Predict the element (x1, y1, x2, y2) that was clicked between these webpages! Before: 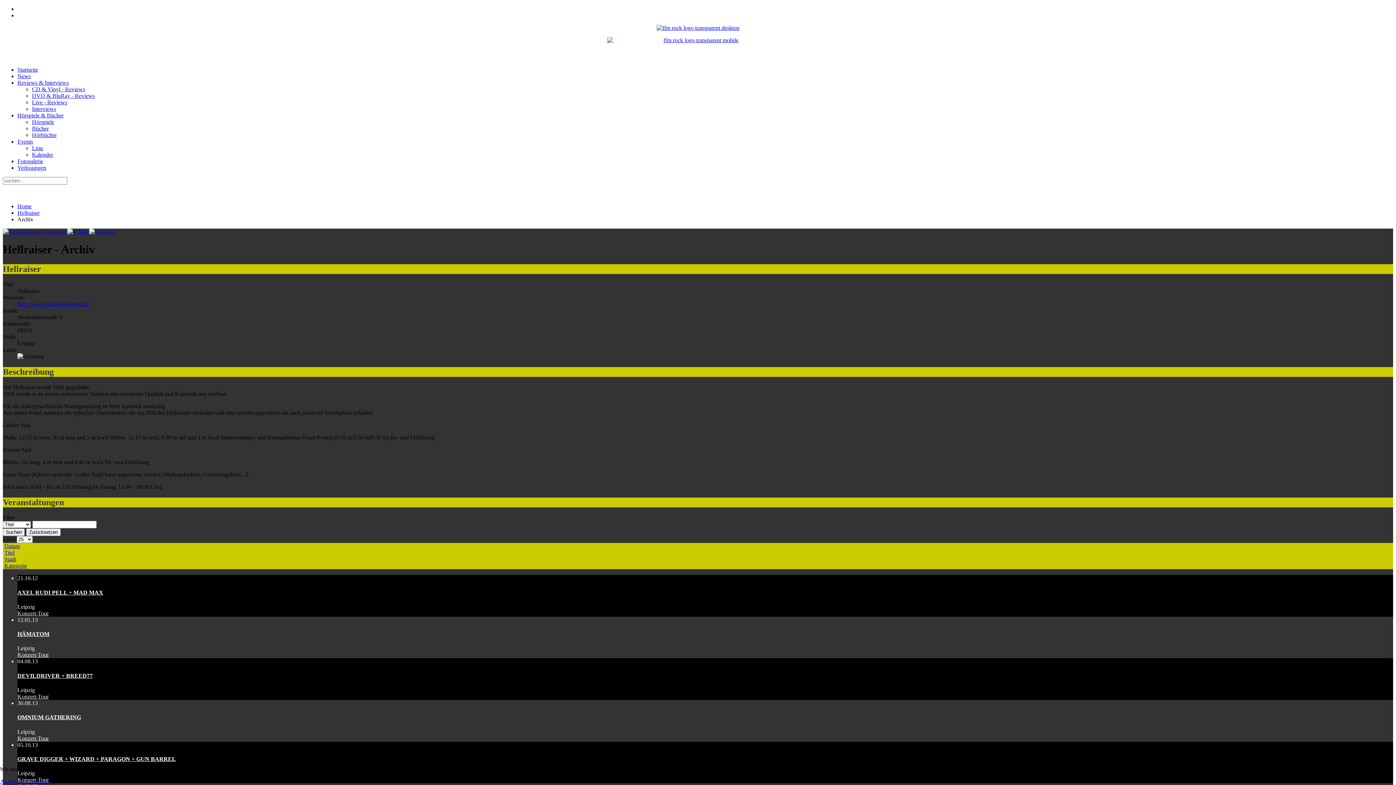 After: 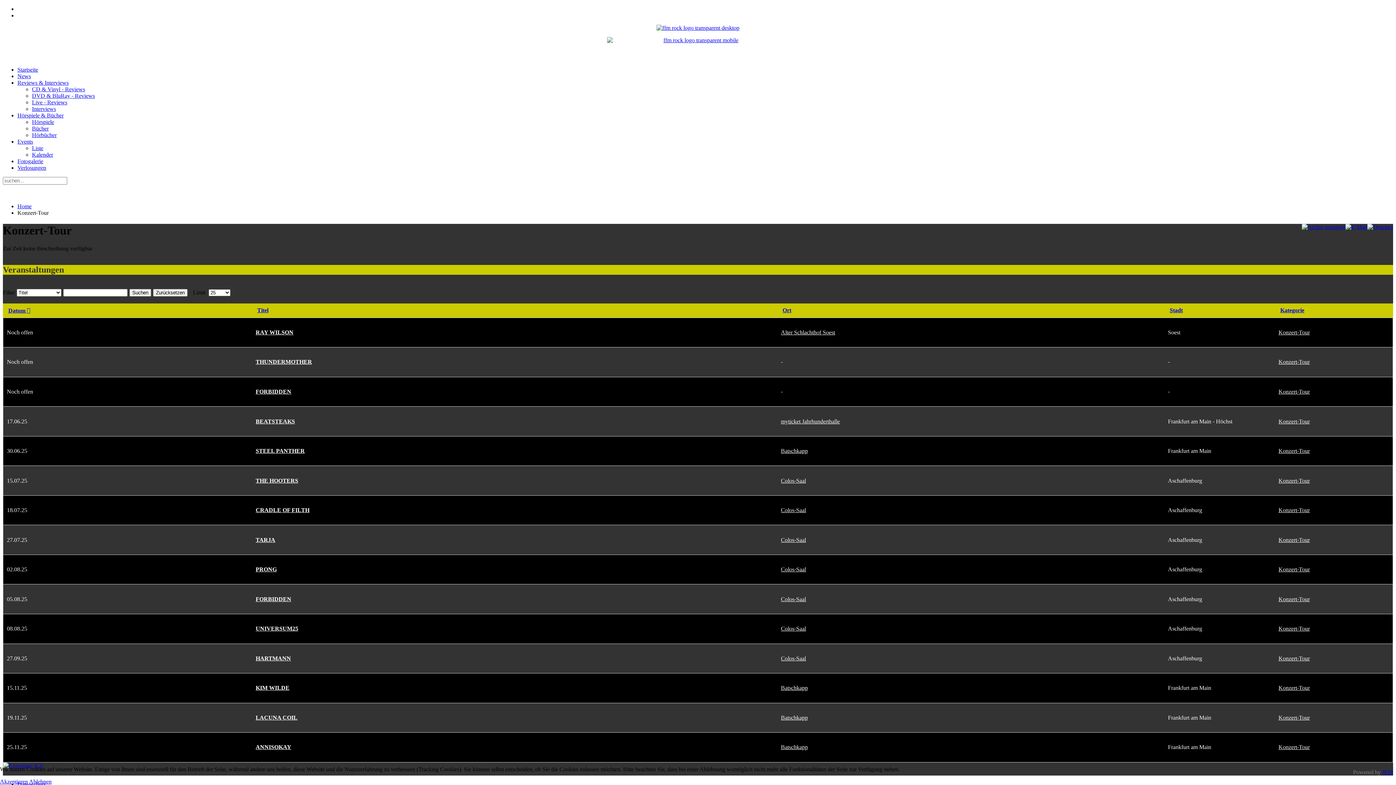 Action: bbox: (17, 610, 48, 616) label: Konzert-Tour